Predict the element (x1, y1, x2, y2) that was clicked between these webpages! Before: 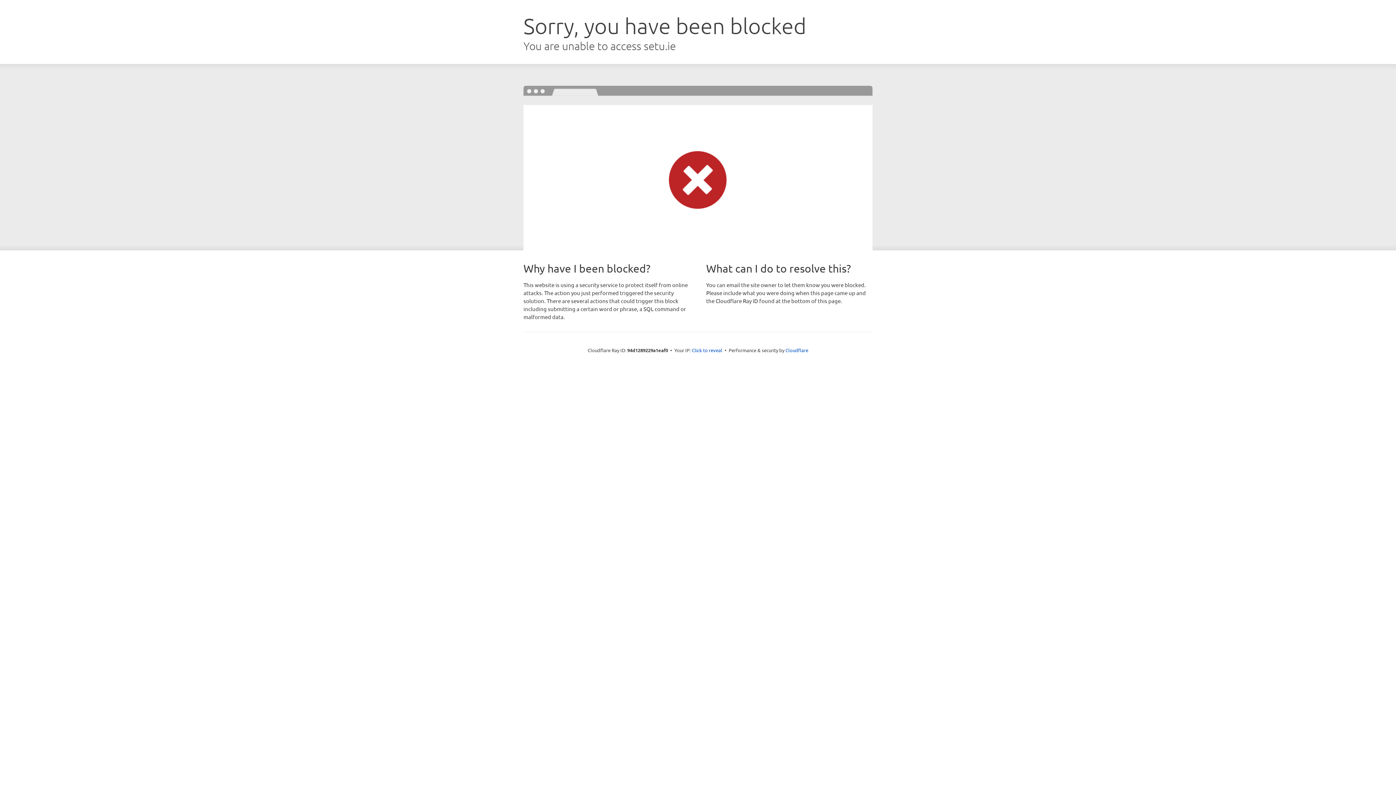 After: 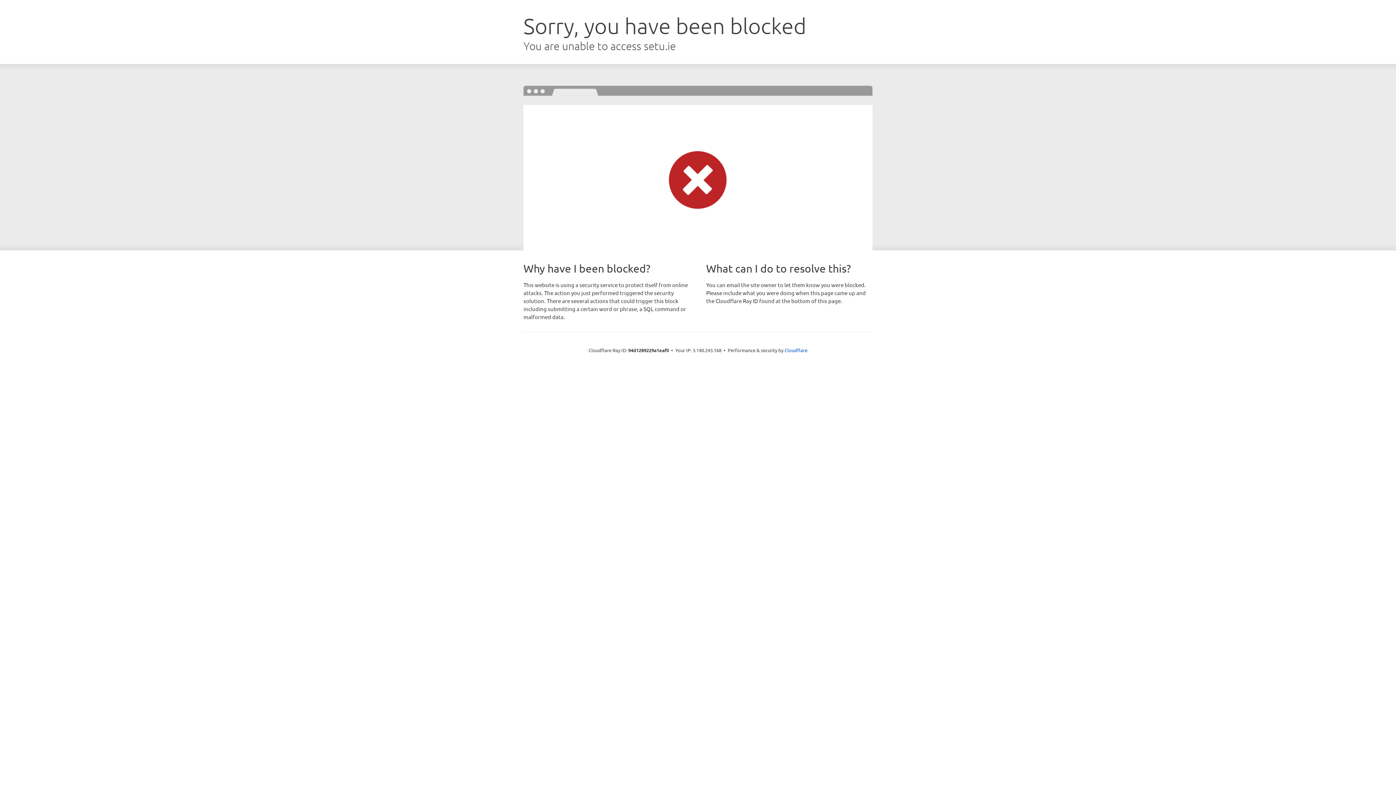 Action: bbox: (692, 346, 722, 353) label: Click to reveal